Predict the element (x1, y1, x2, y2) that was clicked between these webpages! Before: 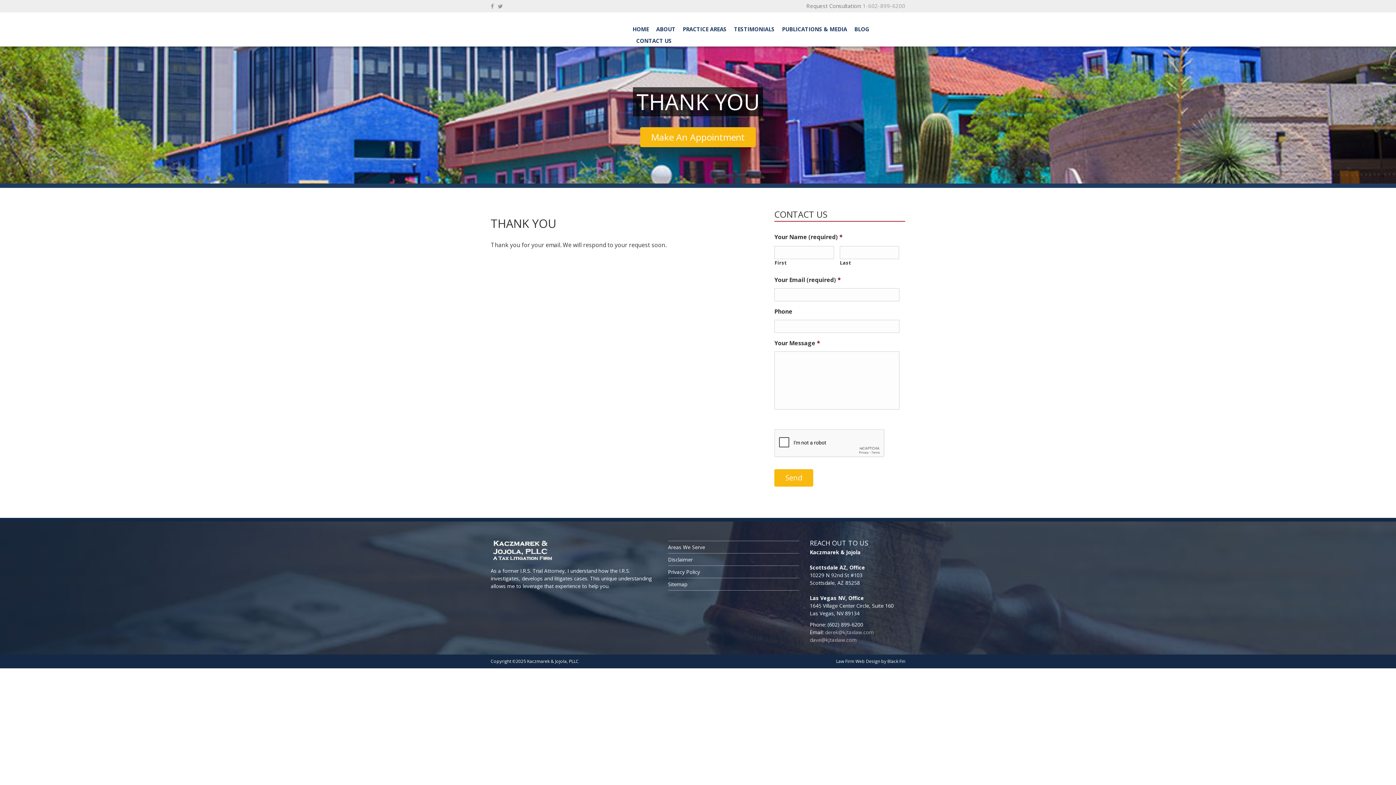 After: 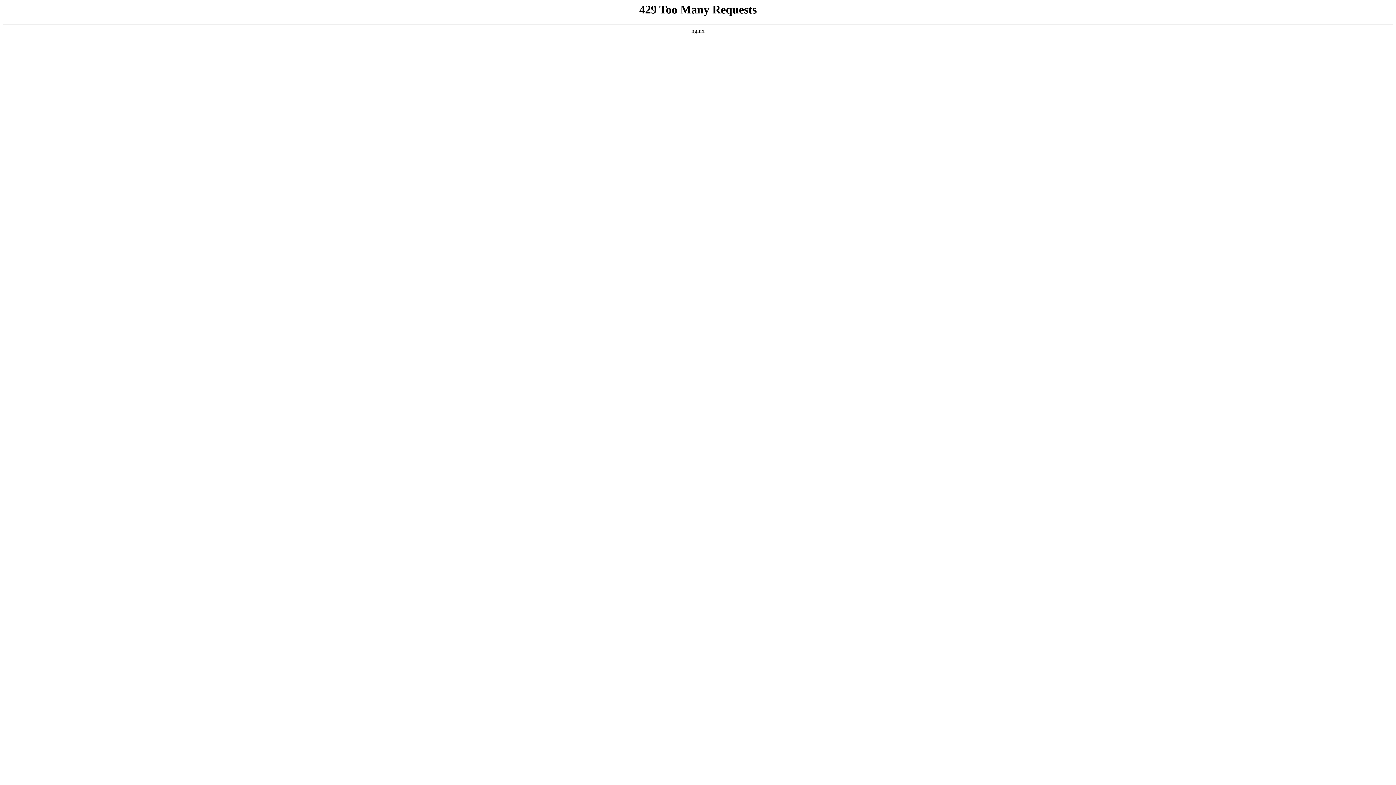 Action: bbox: (656, 23, 675, 34) label: ABOUT